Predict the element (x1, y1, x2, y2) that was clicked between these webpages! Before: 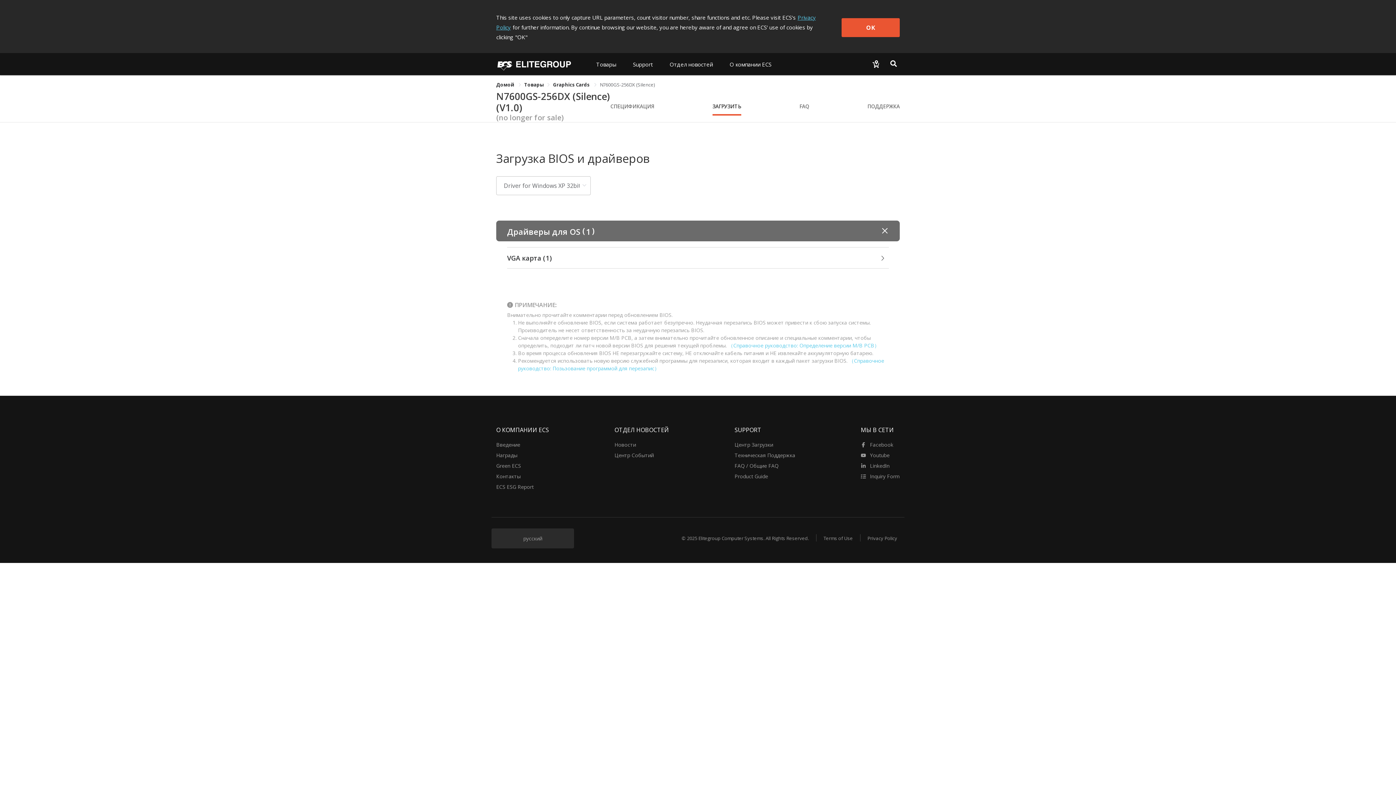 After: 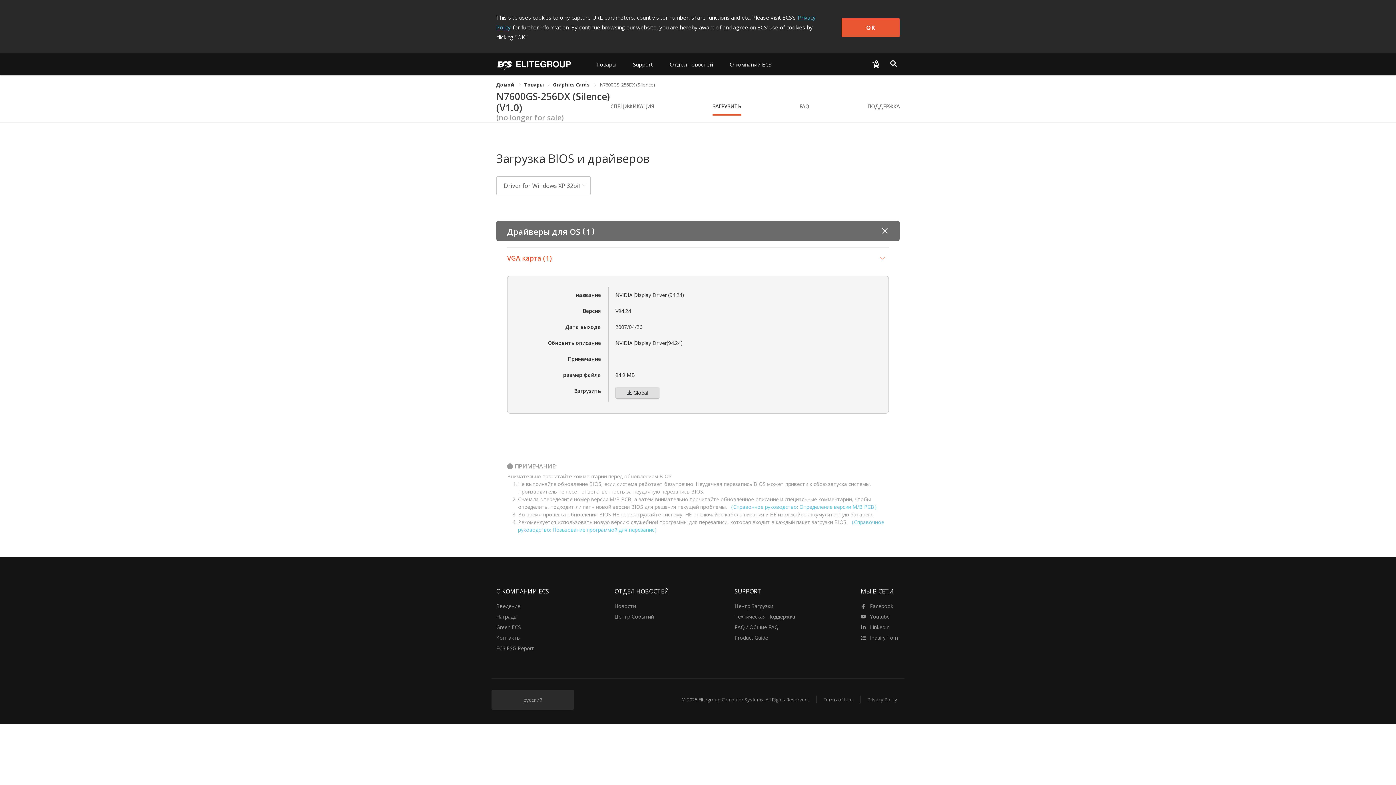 Action: label: VGA карта
( 1 ) bbox: (507, 247, 889, 268)